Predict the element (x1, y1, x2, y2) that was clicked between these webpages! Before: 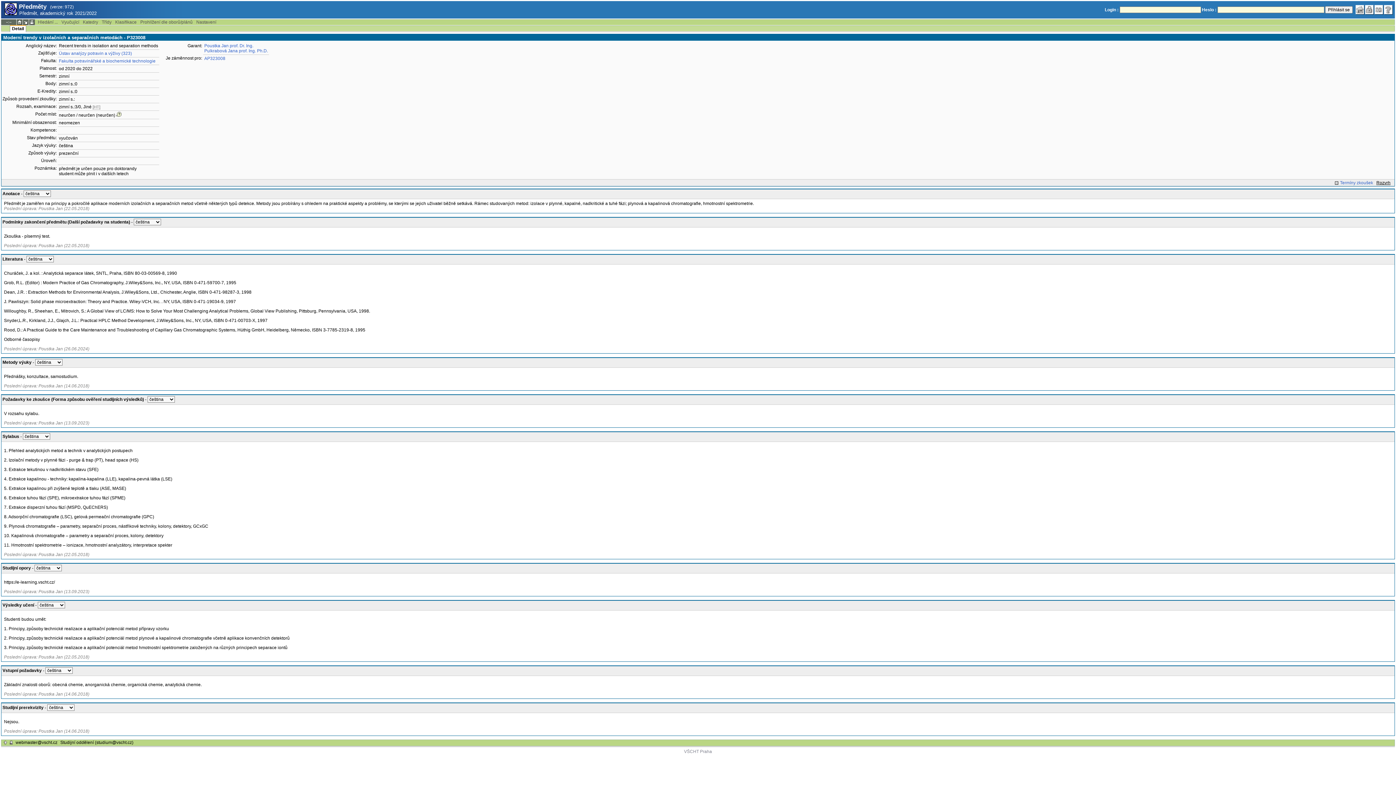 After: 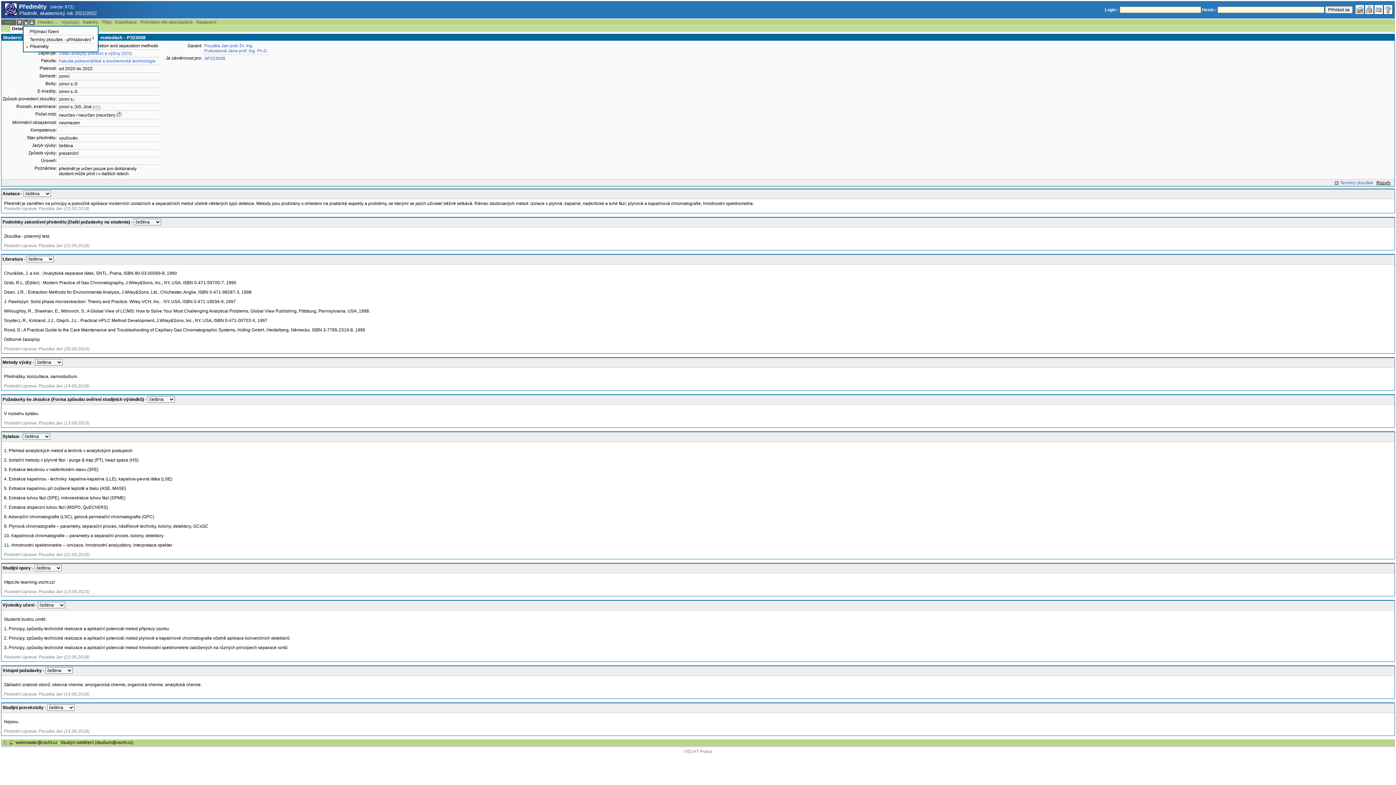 Action: bbox: (22, 19, 28, 25)